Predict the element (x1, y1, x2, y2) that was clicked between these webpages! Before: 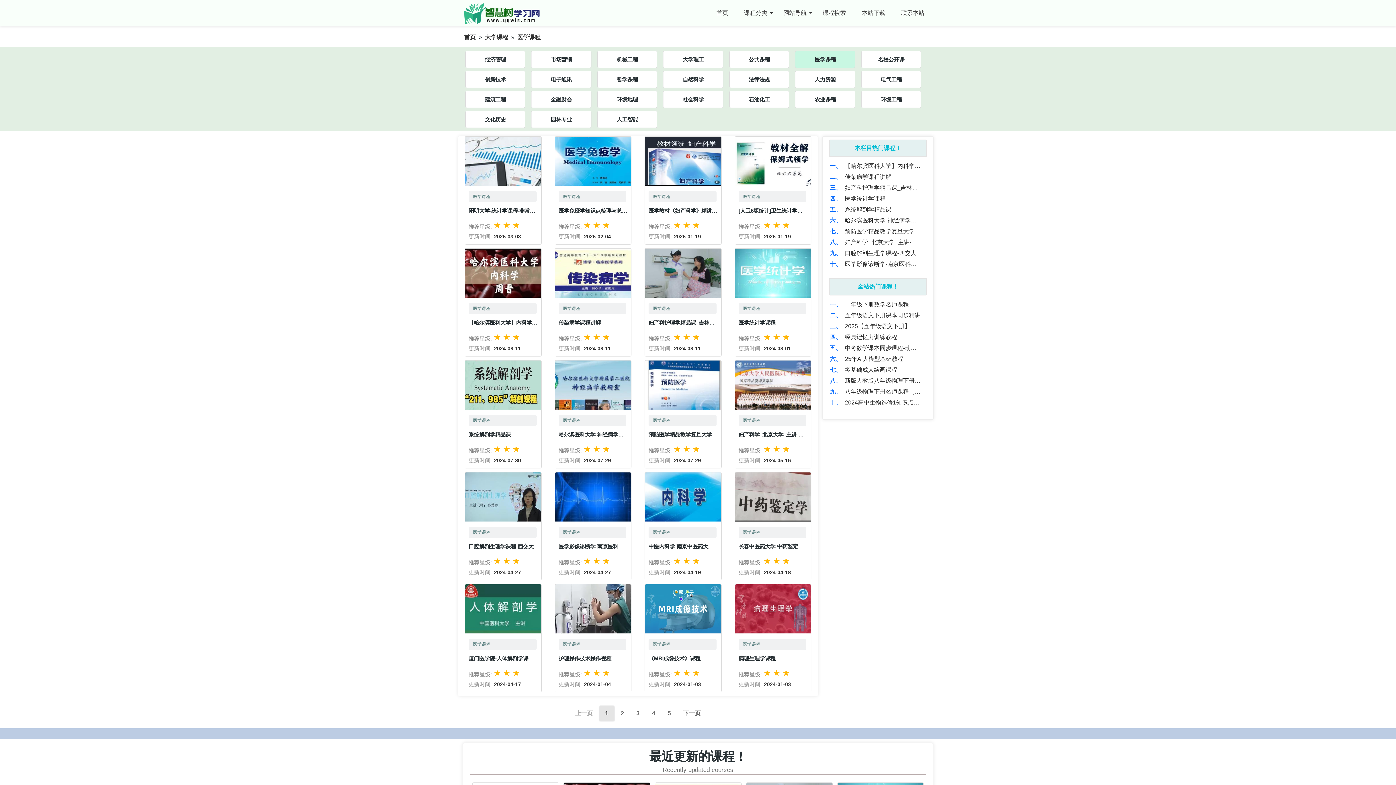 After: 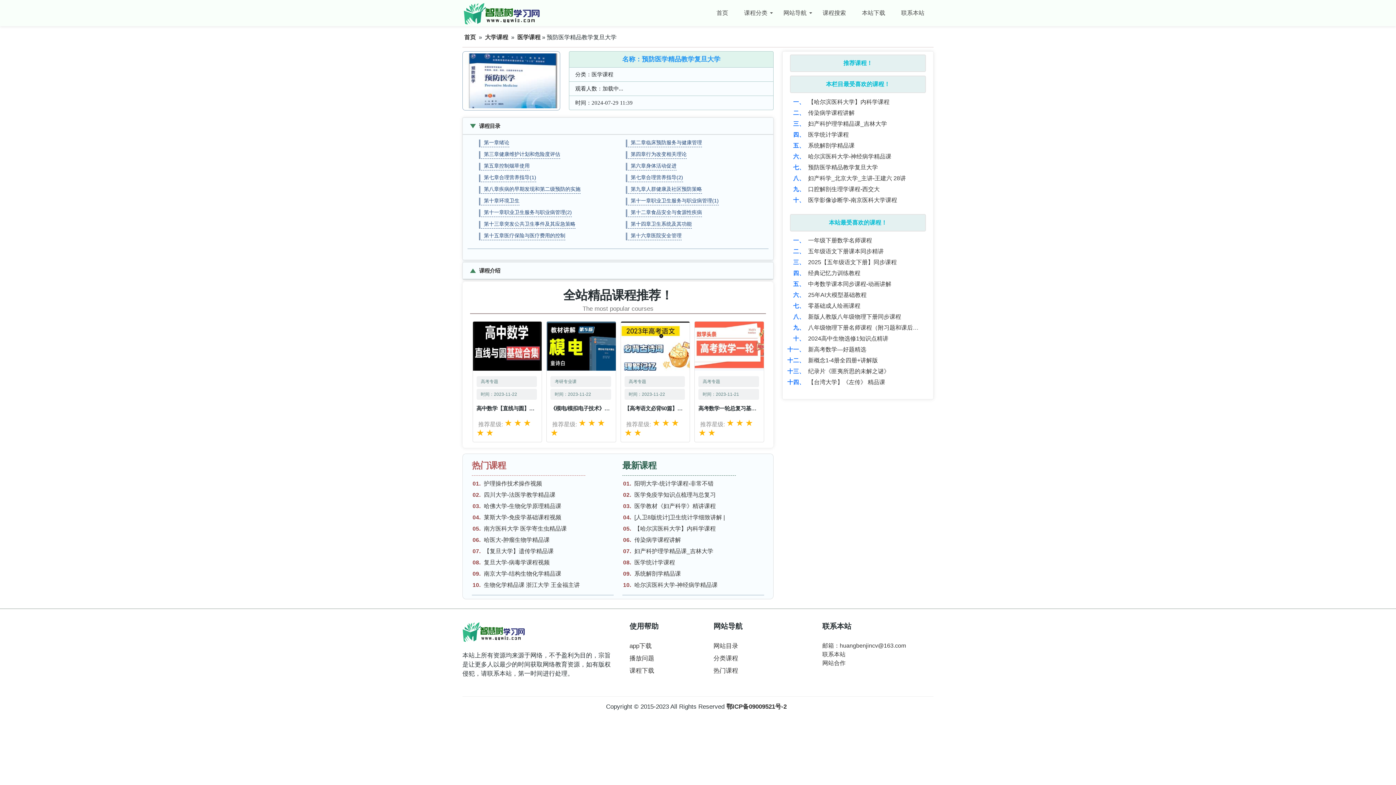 Action: bbox: (645, 381, 721, 468) label: 医学课程

预防医学精品教学复旦大学
推荐星级: ★ ★ ★
更新时间2024-07-29